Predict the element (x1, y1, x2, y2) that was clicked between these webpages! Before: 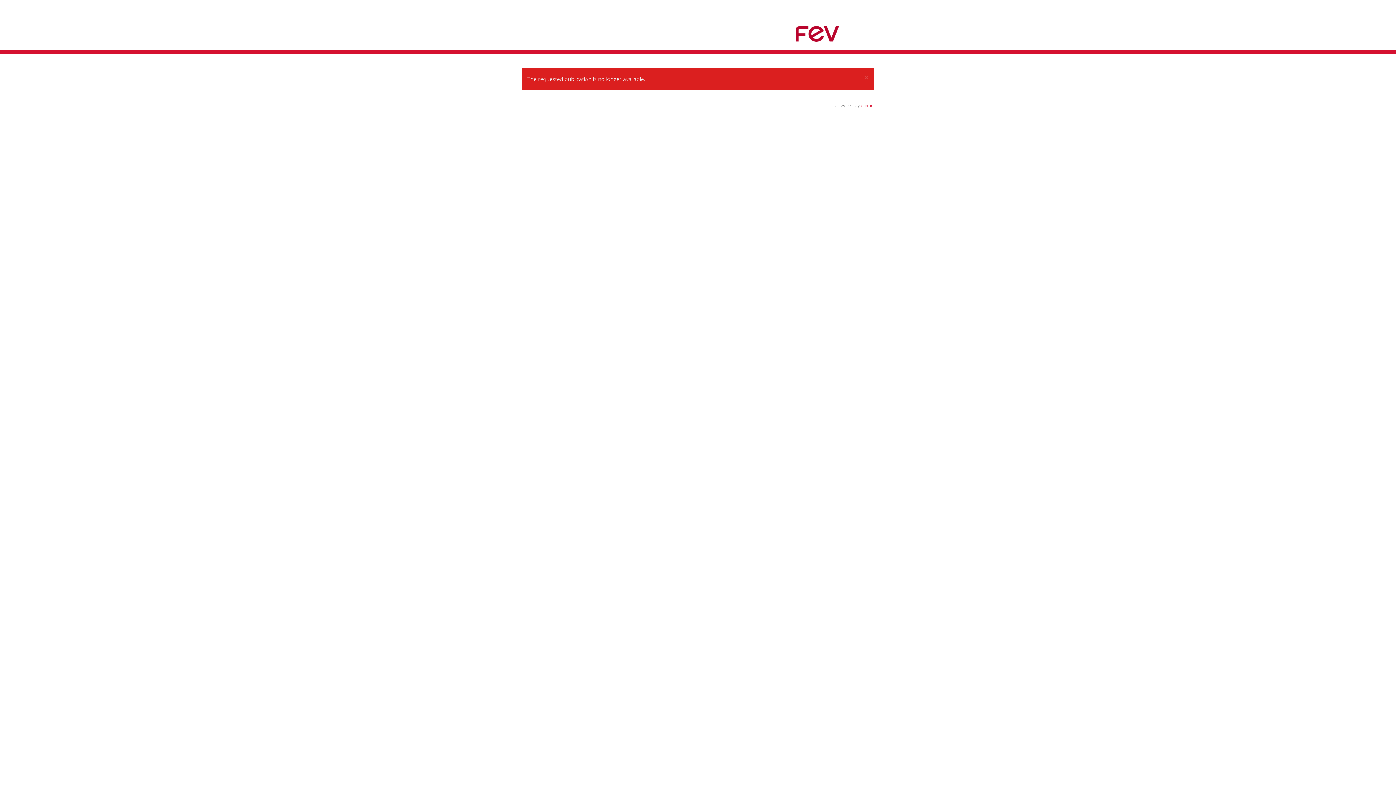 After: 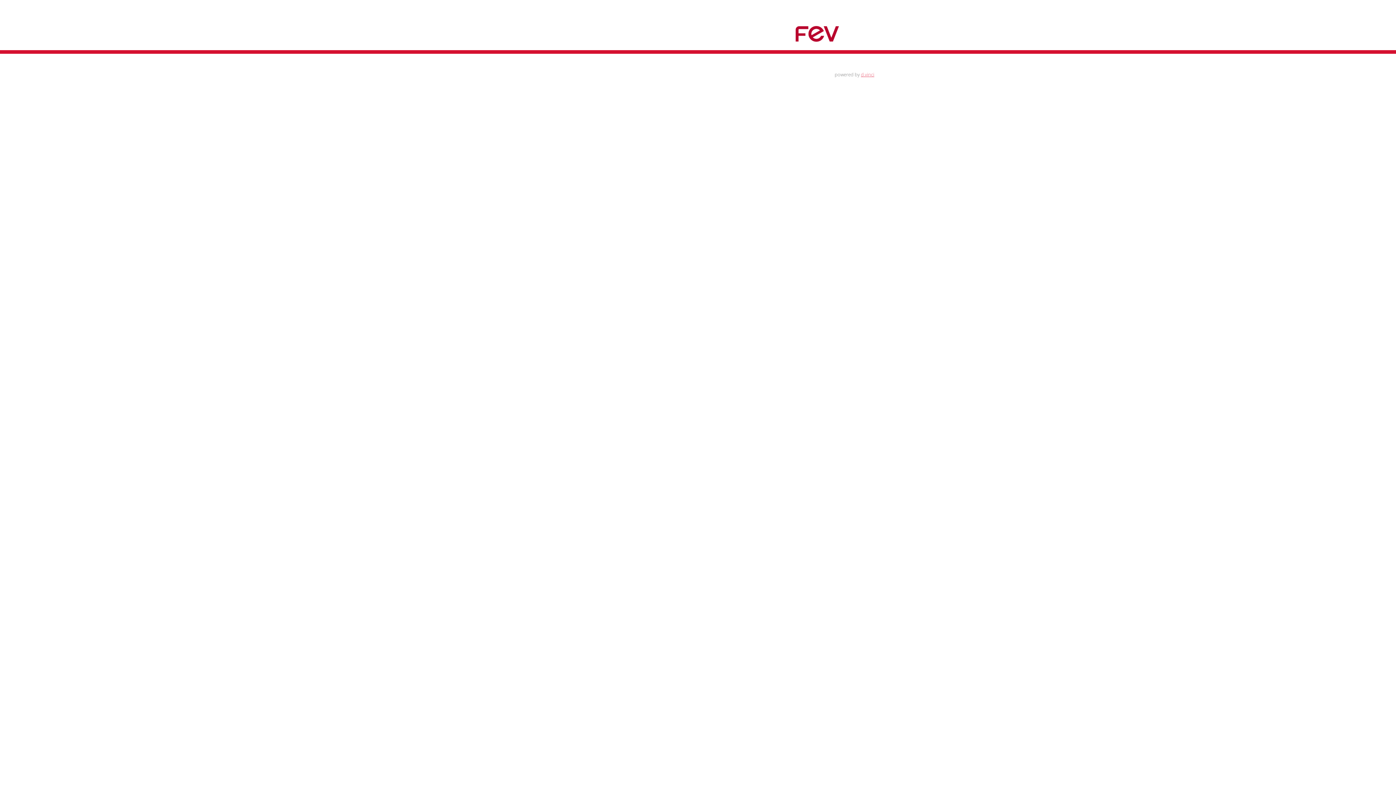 Action: label: × bbox: (864, 73, 869, 81)